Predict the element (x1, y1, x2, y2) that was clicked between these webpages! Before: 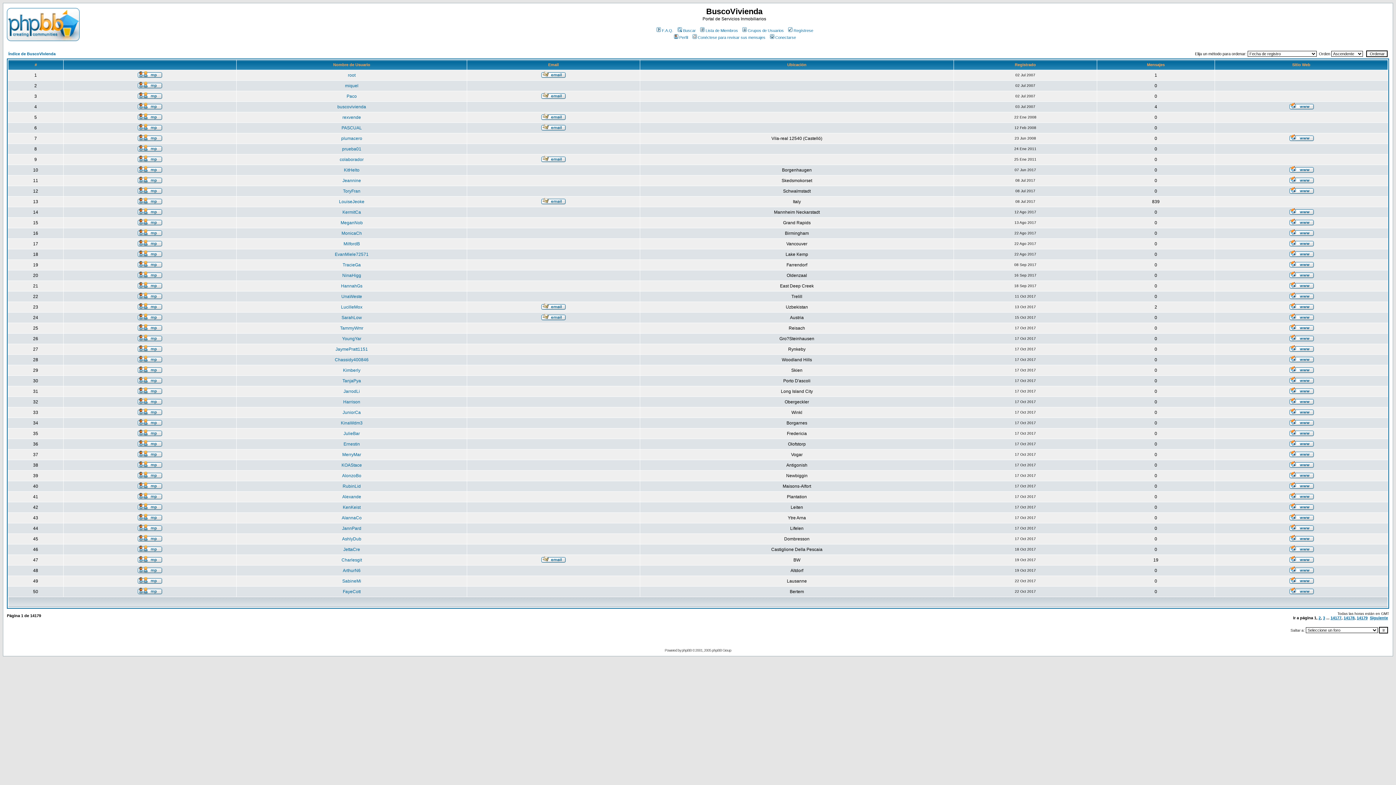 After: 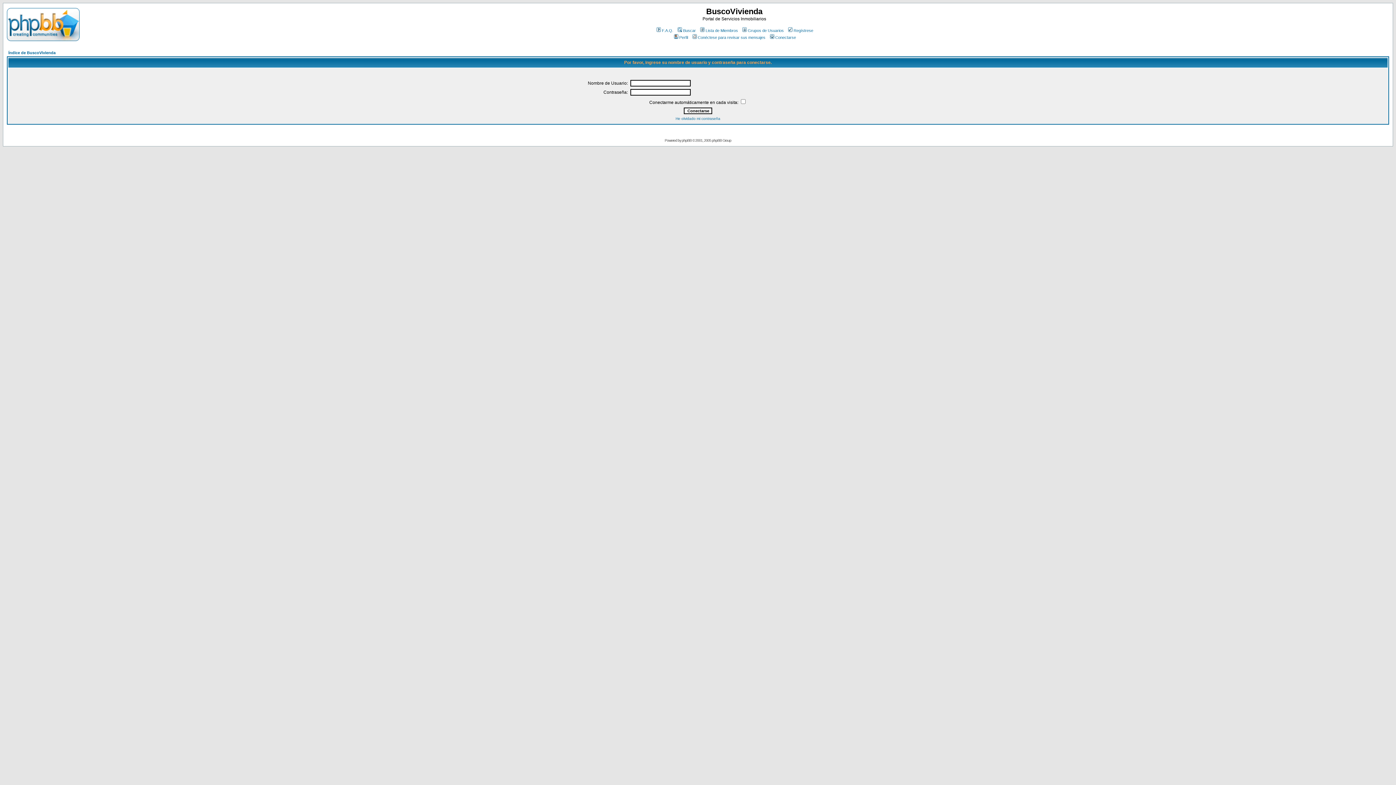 Action: bbox: (137, 578, 162, 585)